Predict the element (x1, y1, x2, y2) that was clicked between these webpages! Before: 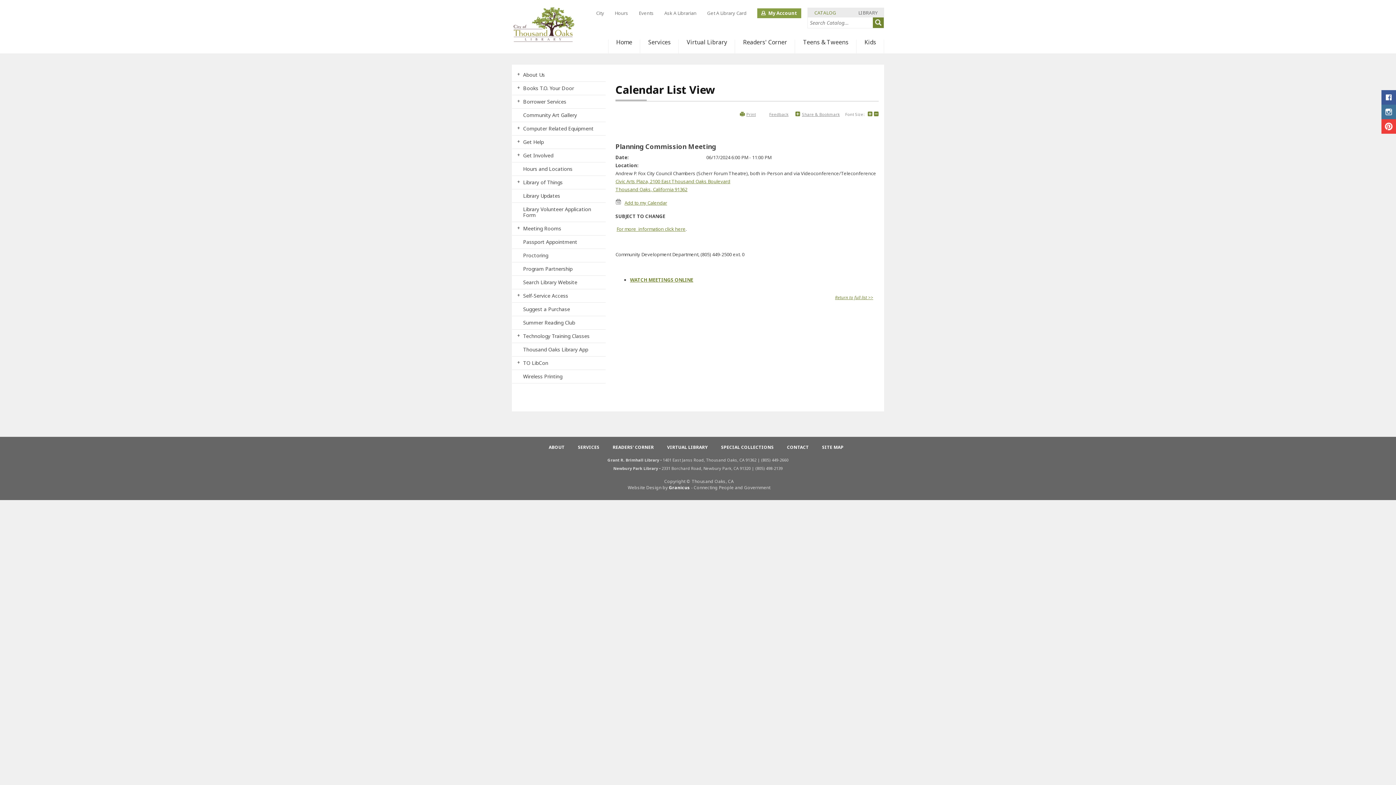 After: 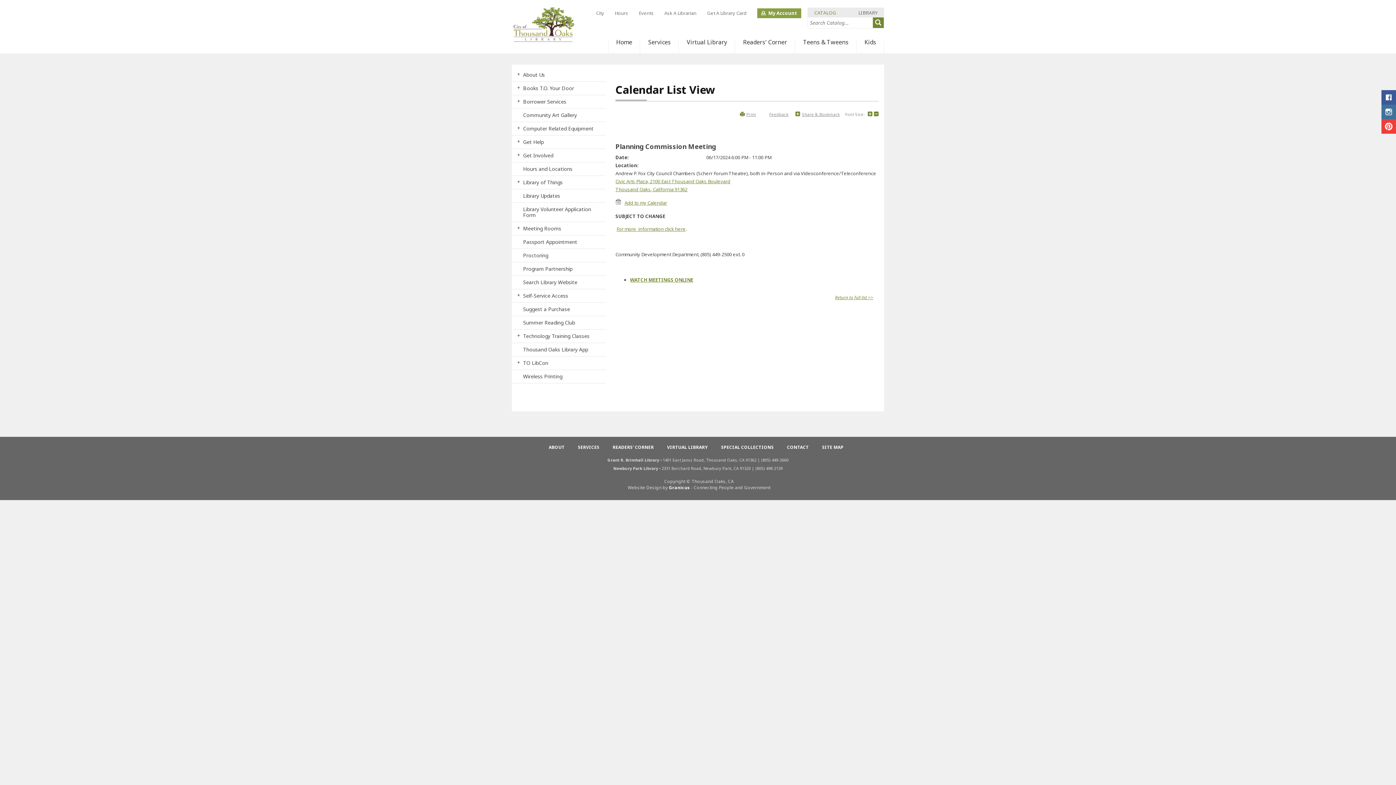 Action: label: Feedback bbox: (761, 111, 788, 117)